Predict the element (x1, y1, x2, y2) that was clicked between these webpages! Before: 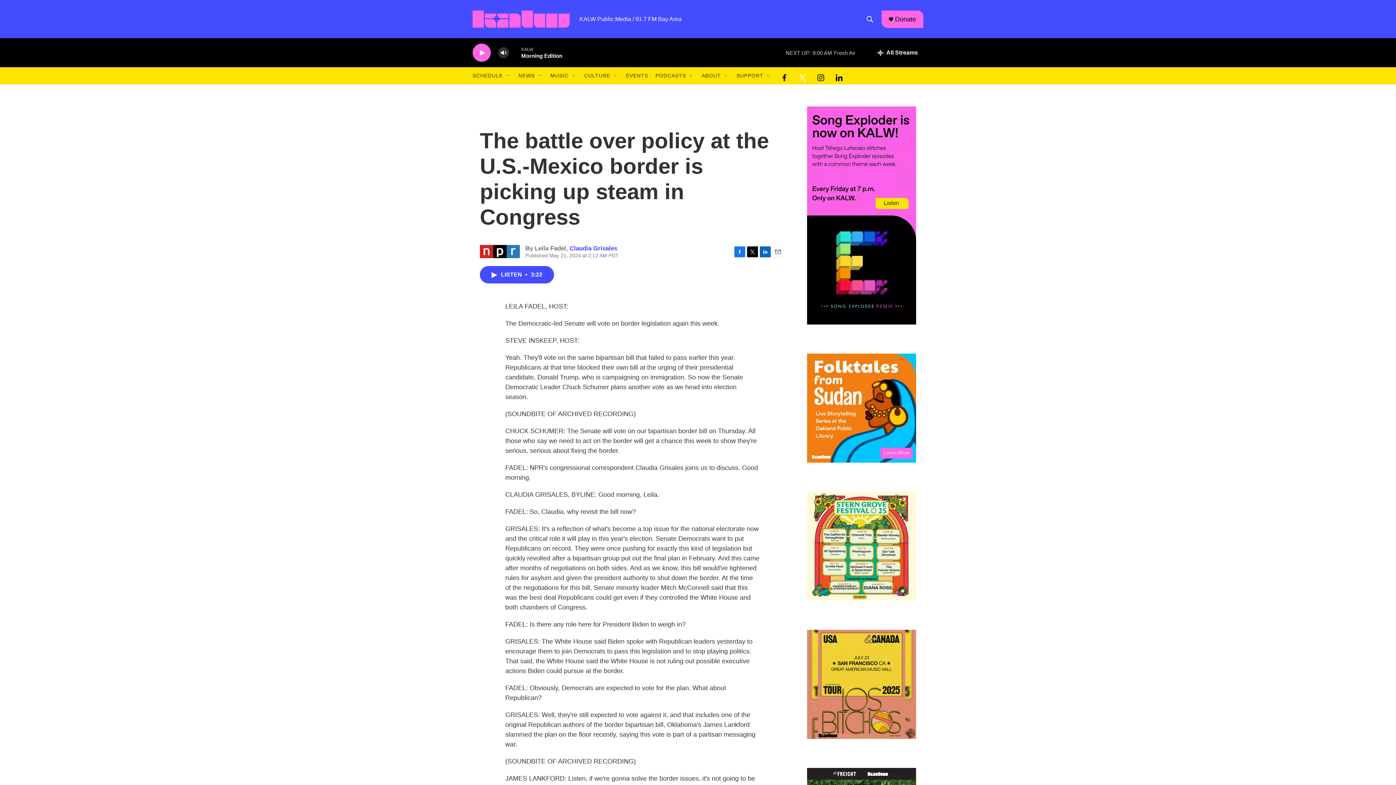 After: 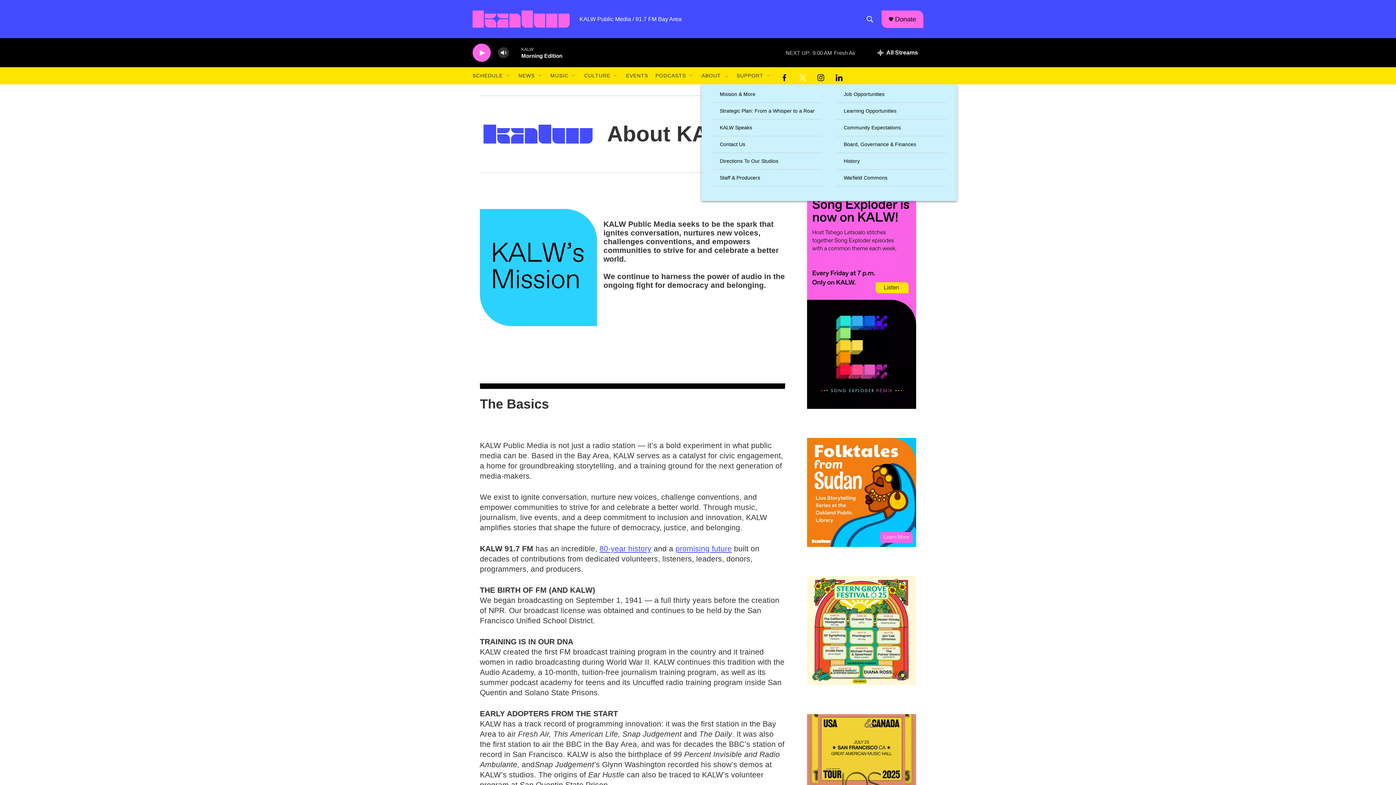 Action: label: ABOUT bbox: (701, 67, 721, 84)